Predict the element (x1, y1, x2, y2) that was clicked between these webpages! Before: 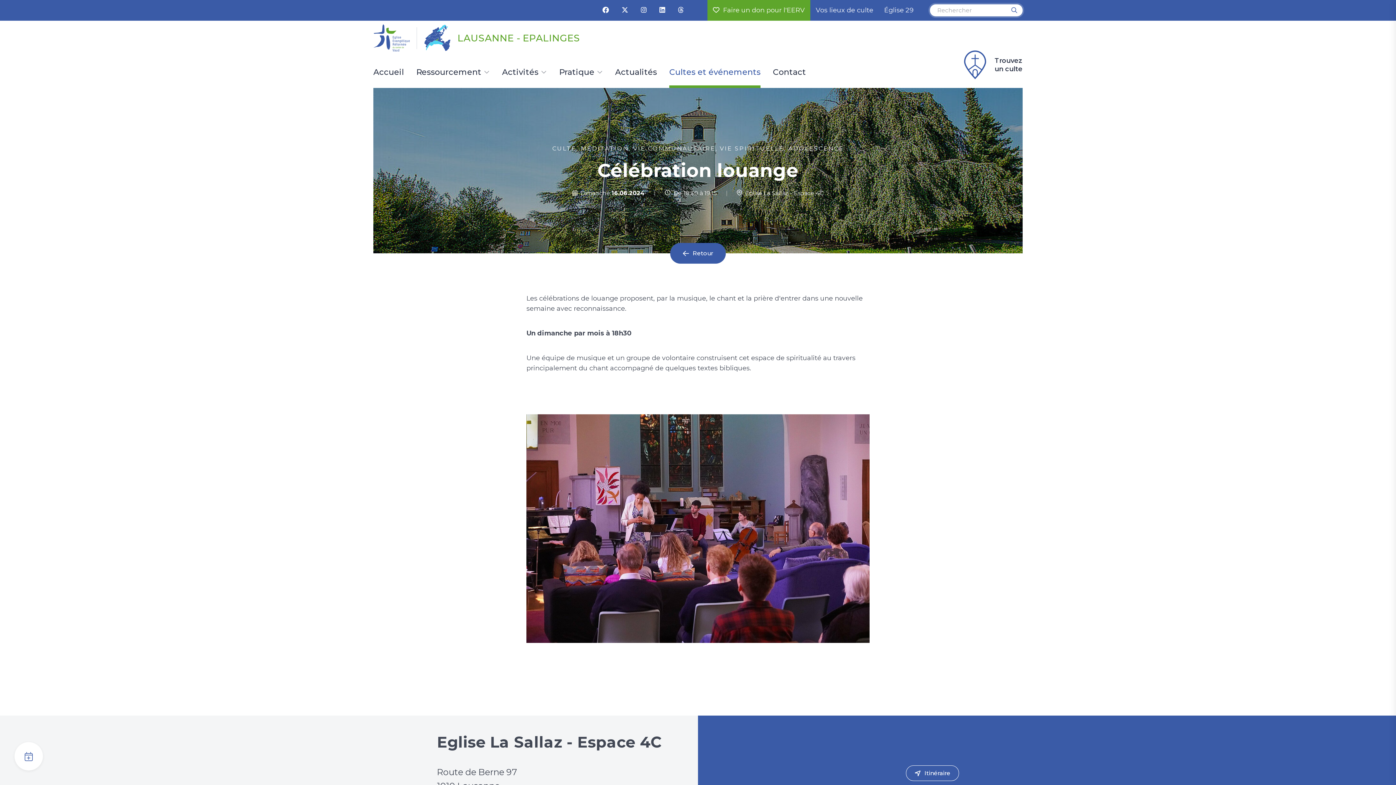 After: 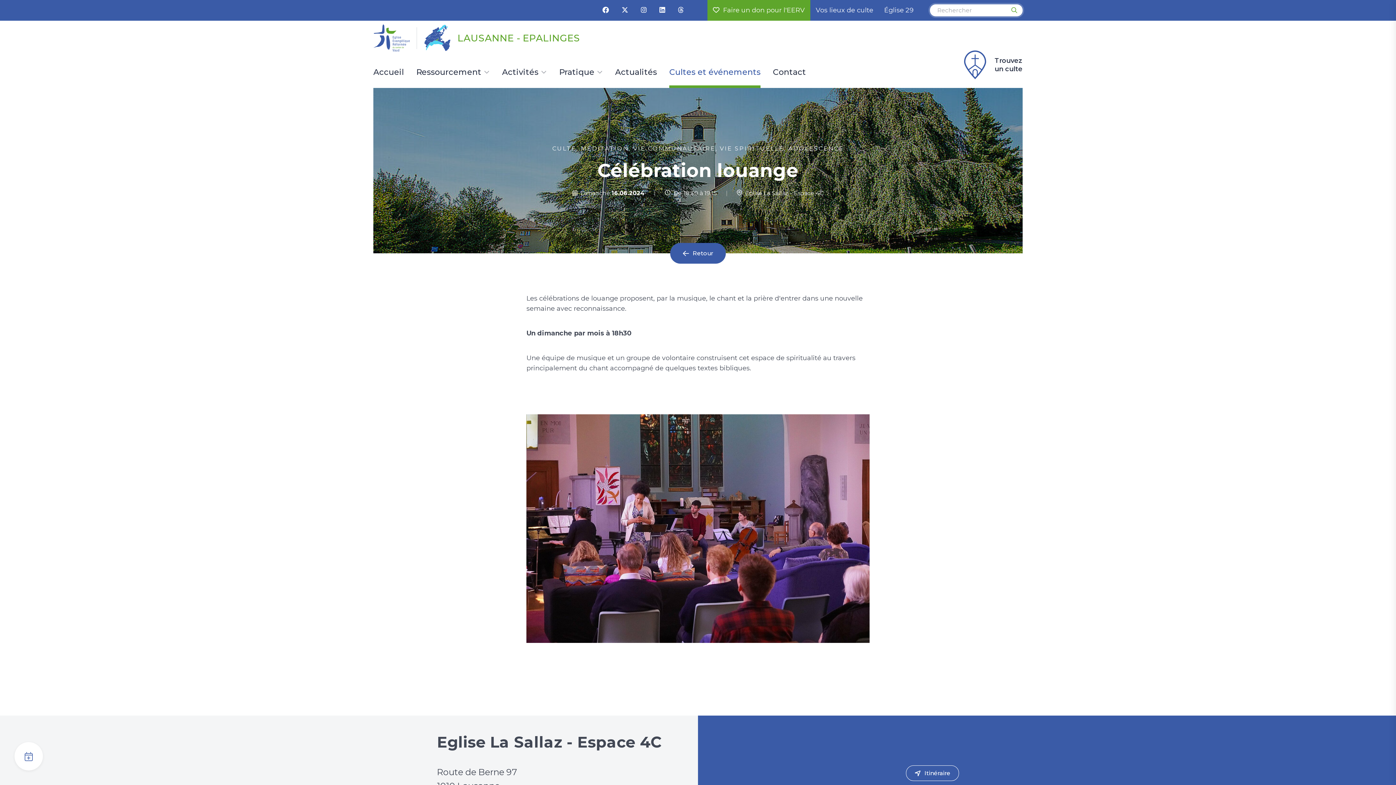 Action: bbox: (1011, 6, 1017, 14)